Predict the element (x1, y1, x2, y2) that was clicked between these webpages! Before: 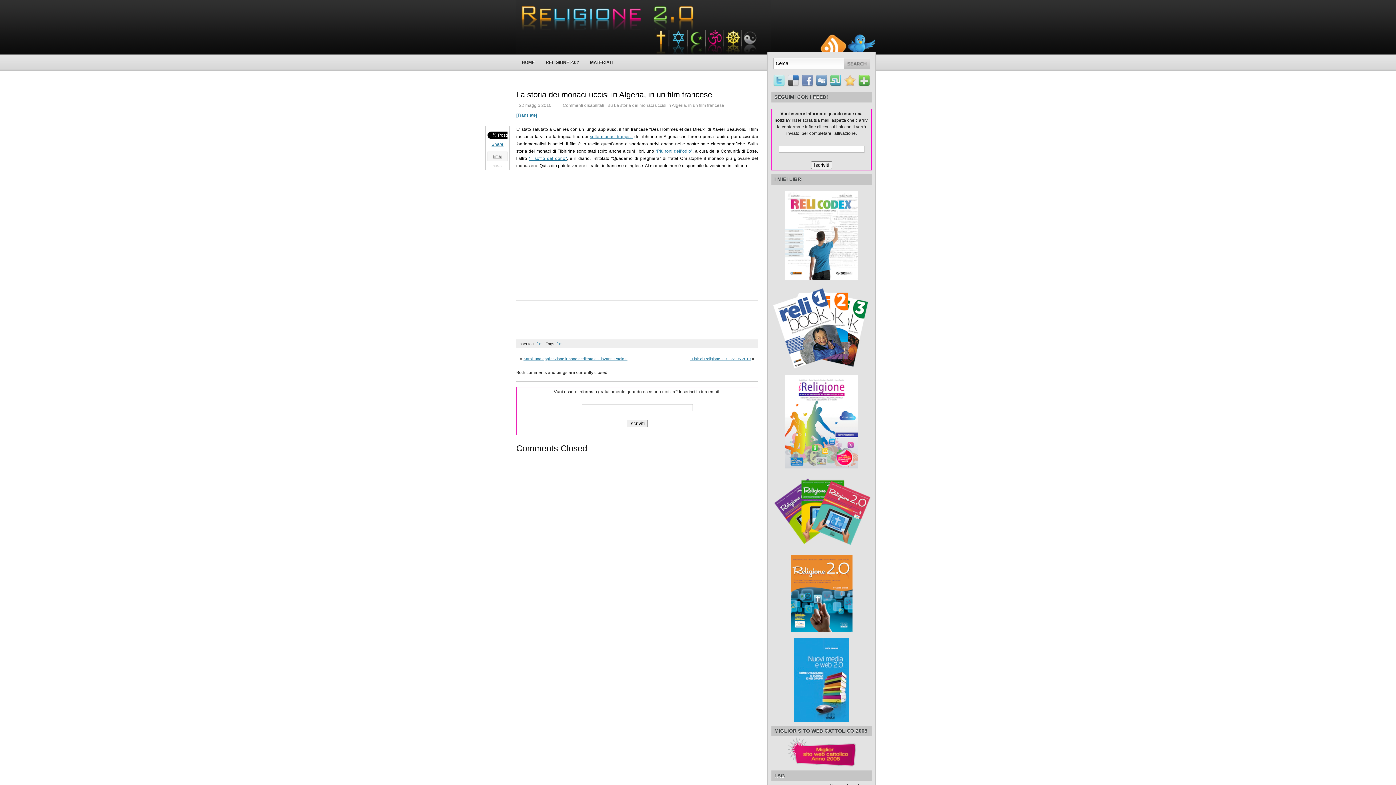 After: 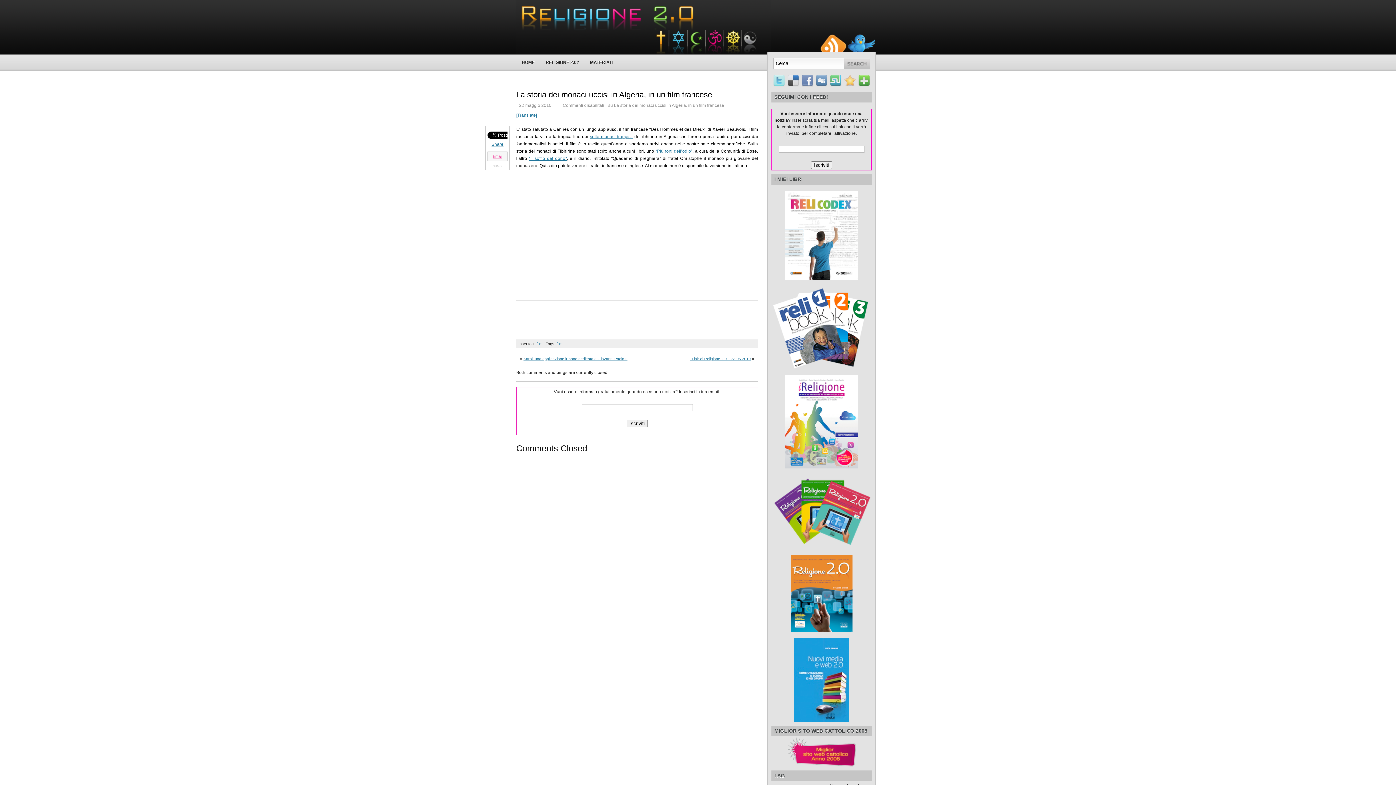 Action: label: Email bbox: (487, 151, 507, 160)